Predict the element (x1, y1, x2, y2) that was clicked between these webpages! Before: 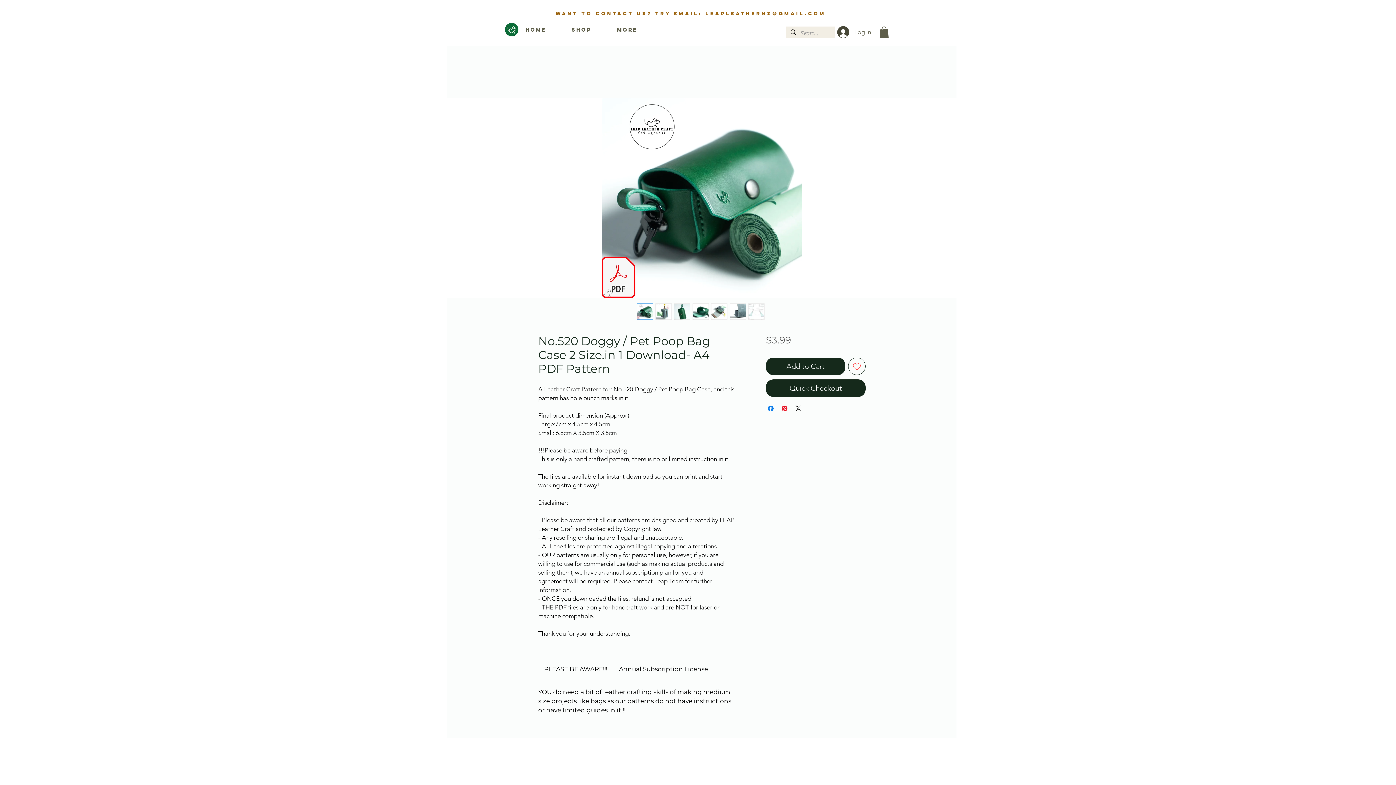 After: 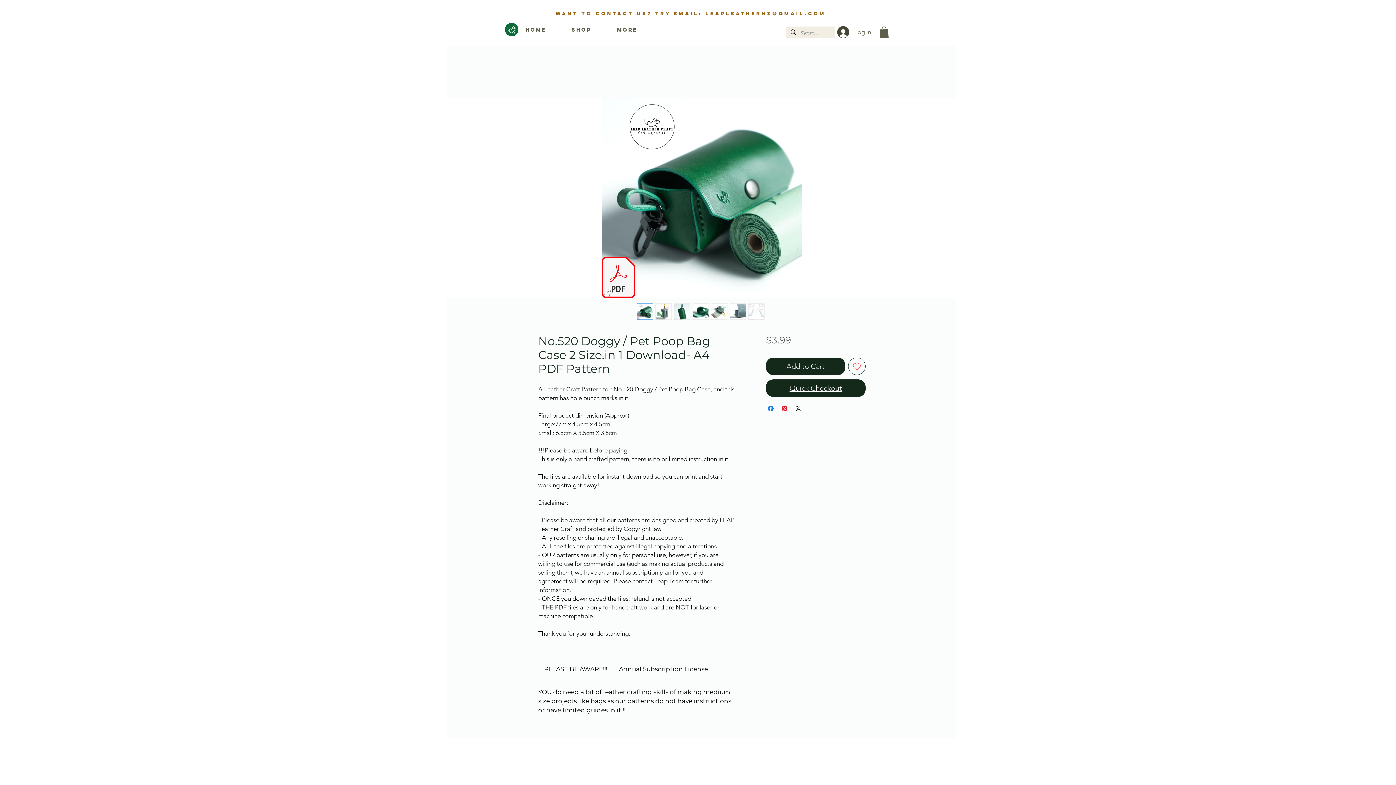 Action: label: Quick Checkout bbox: (766, 379, 865, 397)